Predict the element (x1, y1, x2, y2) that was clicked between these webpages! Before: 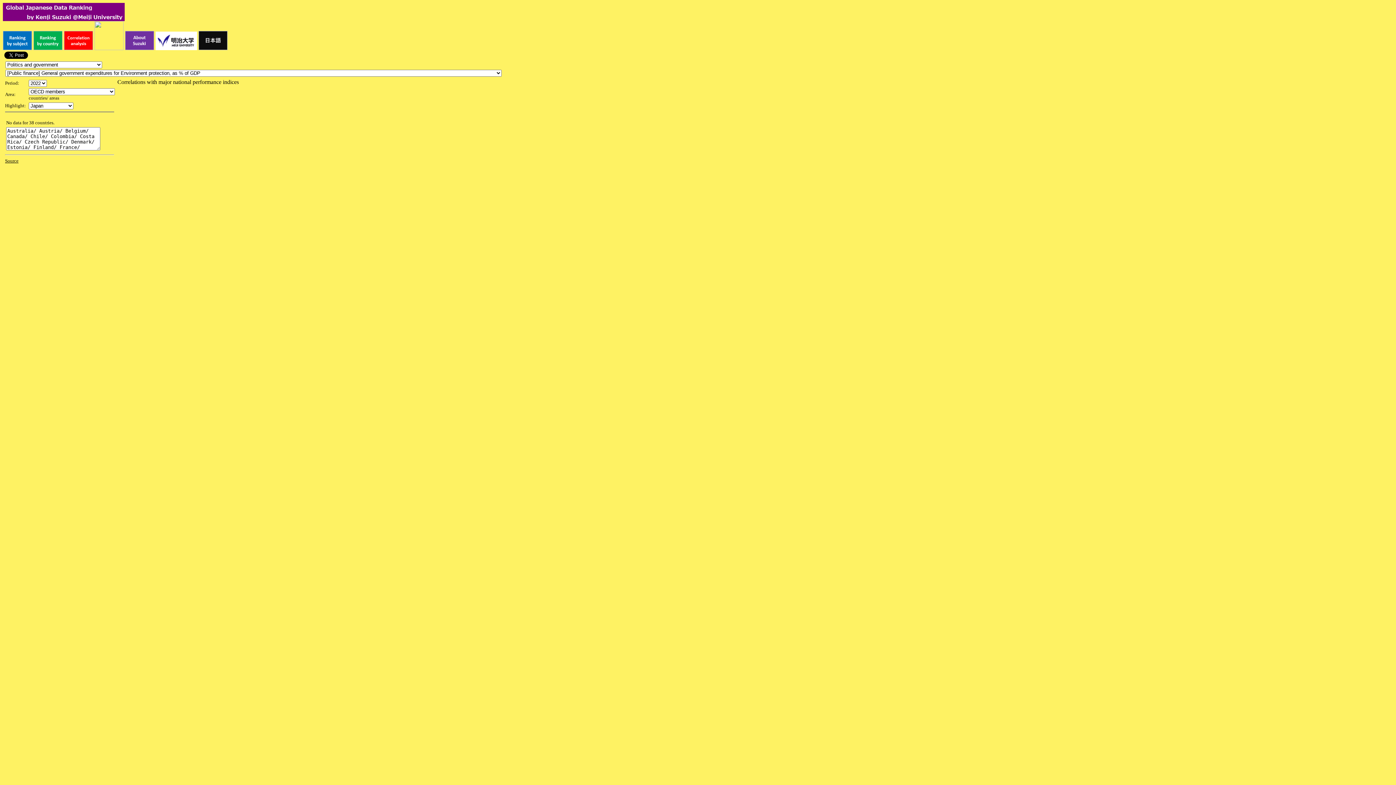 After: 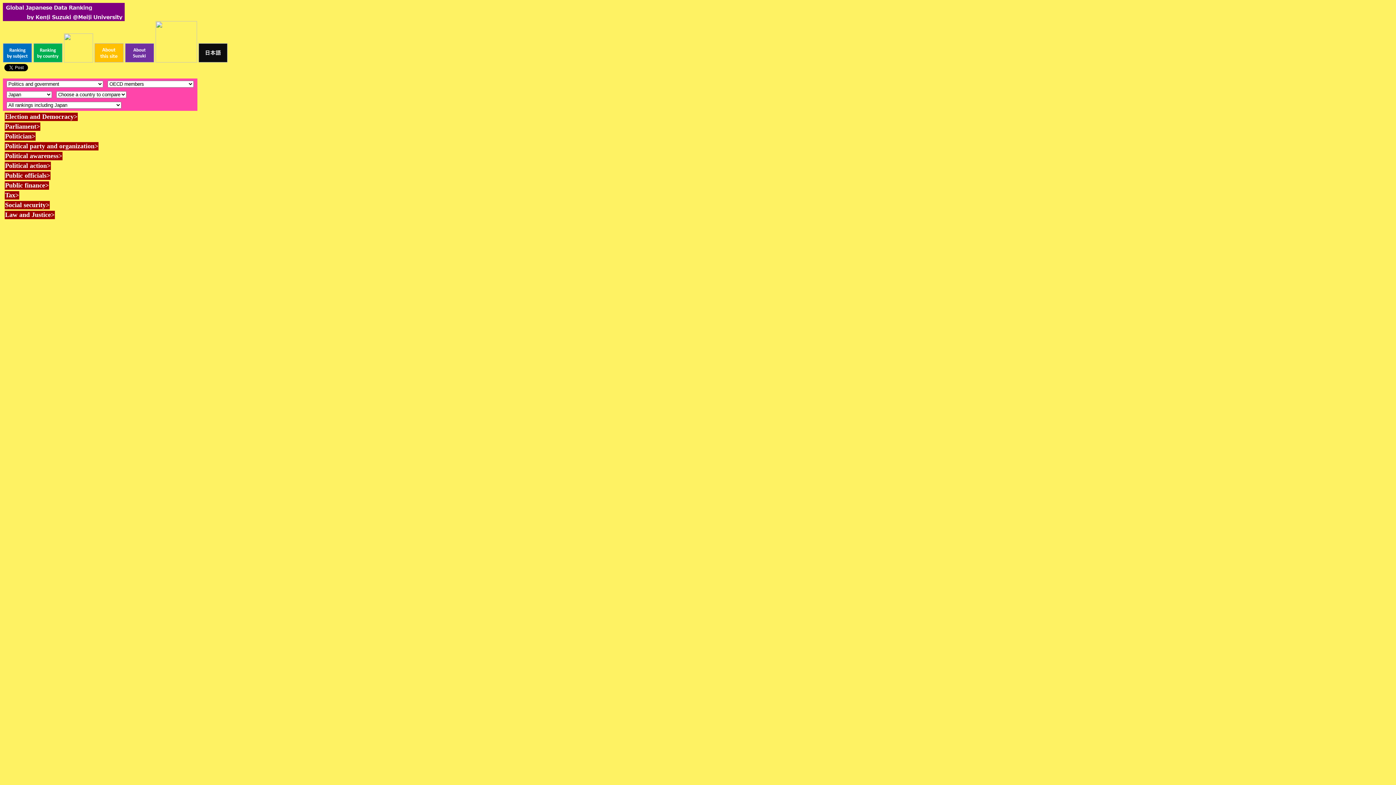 Action: bbox: (33, 45, 62, 51)